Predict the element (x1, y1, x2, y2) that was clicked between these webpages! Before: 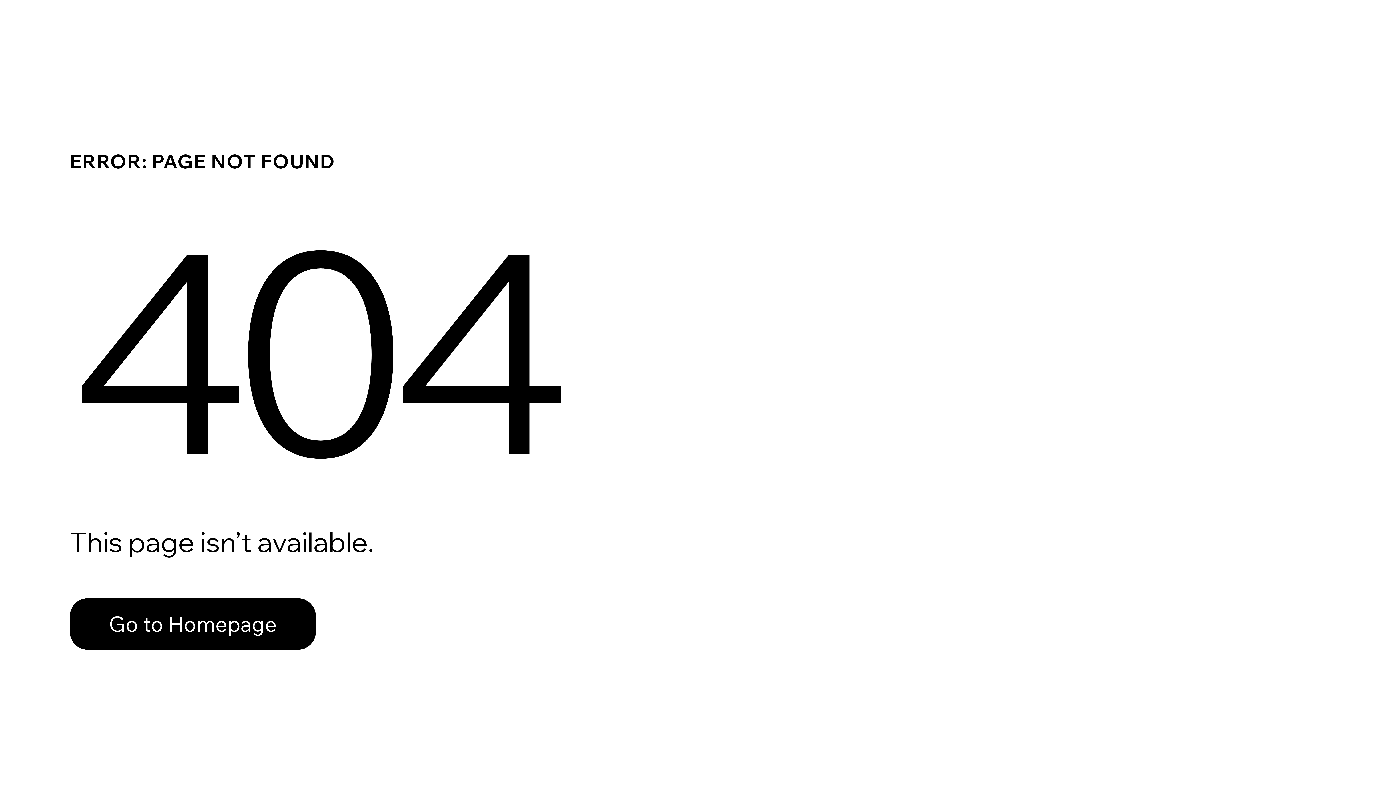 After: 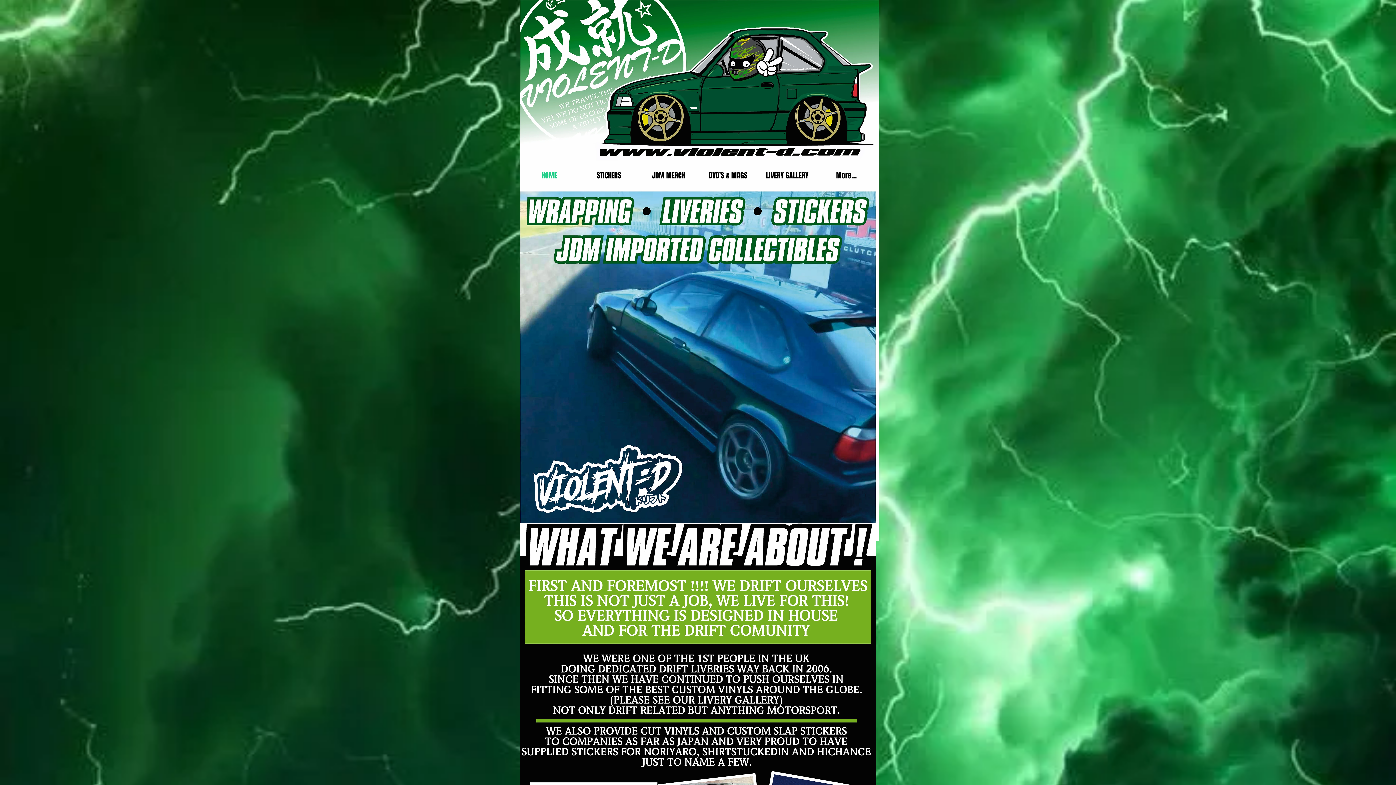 Action: label: Go to Homepage bbox: (69, 598, 316, 650)